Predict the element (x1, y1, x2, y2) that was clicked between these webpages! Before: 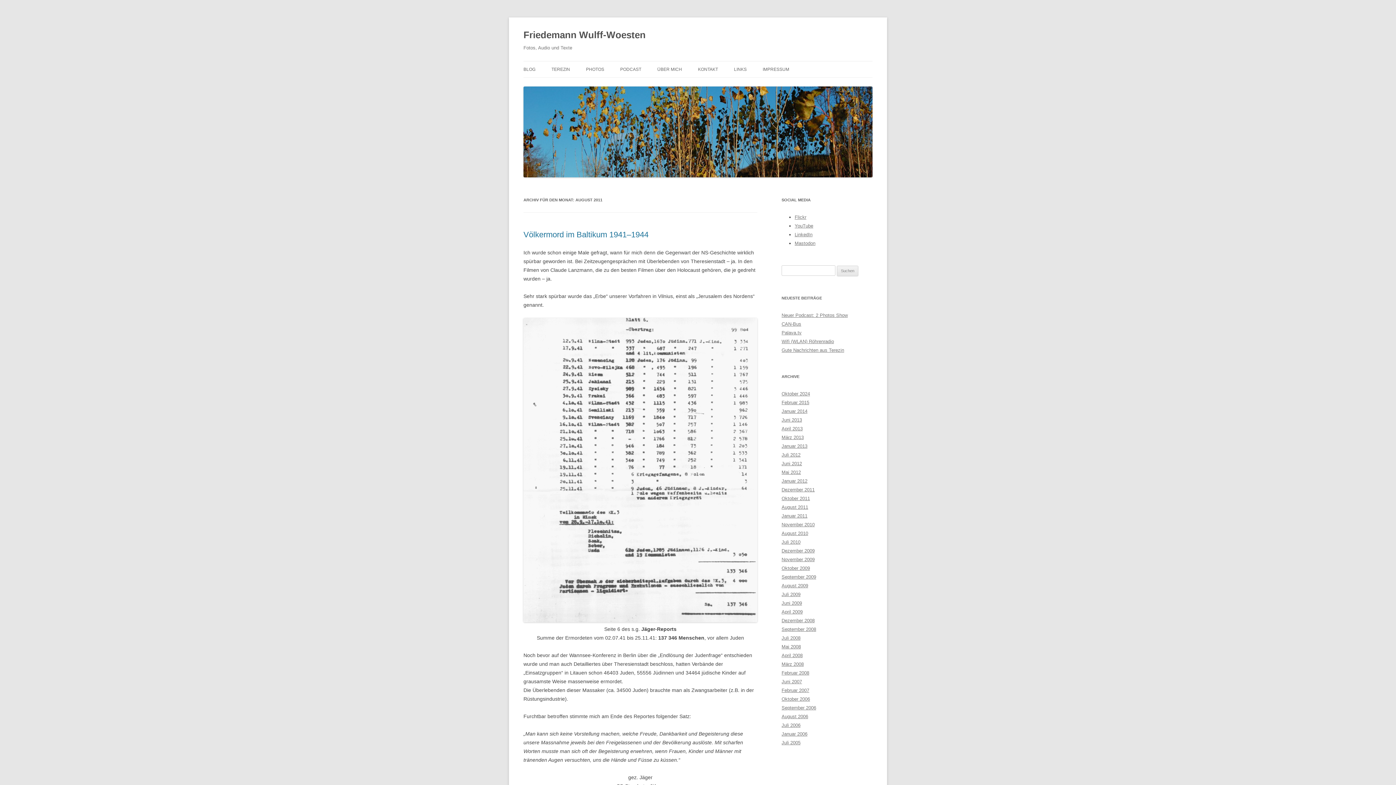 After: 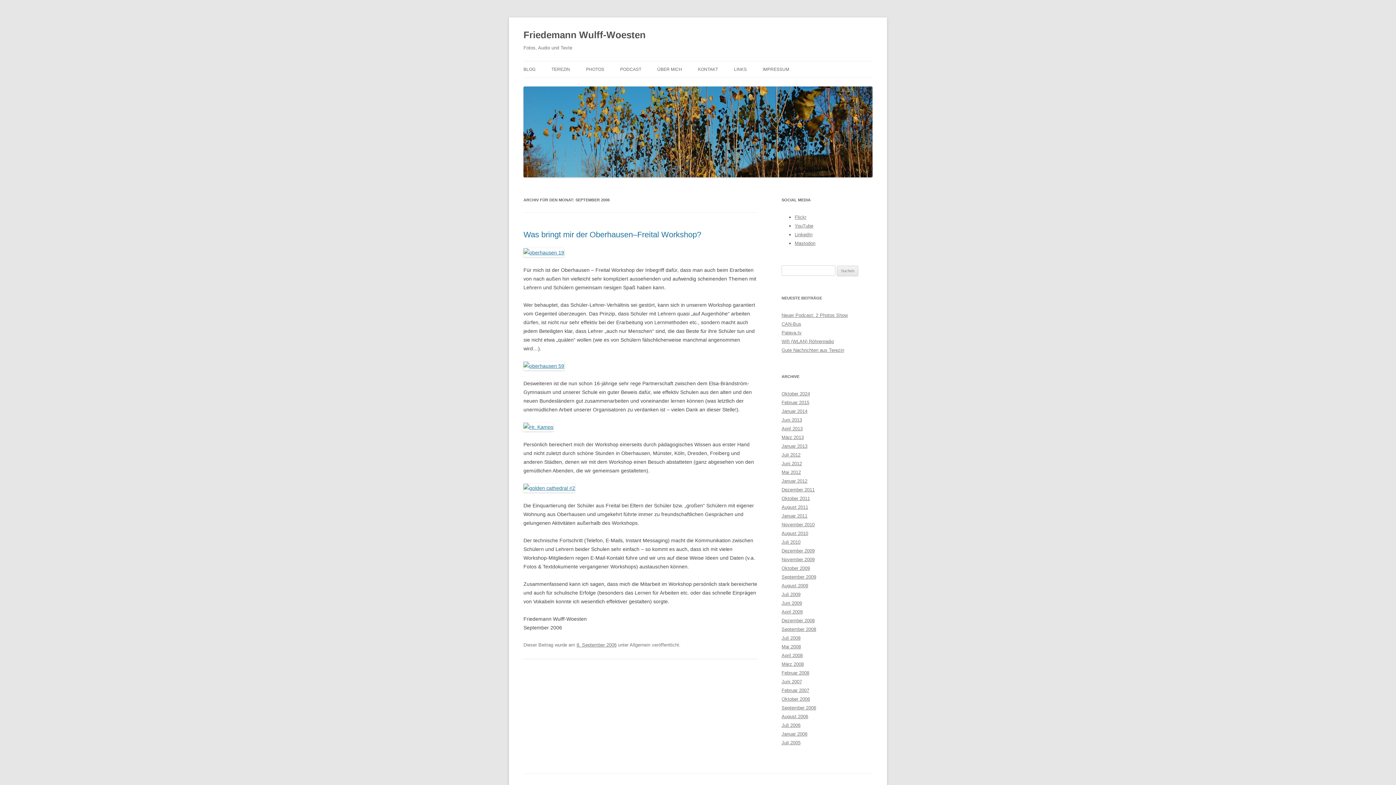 Action: bbox: (781, 705, 816, 711) label: September 2006